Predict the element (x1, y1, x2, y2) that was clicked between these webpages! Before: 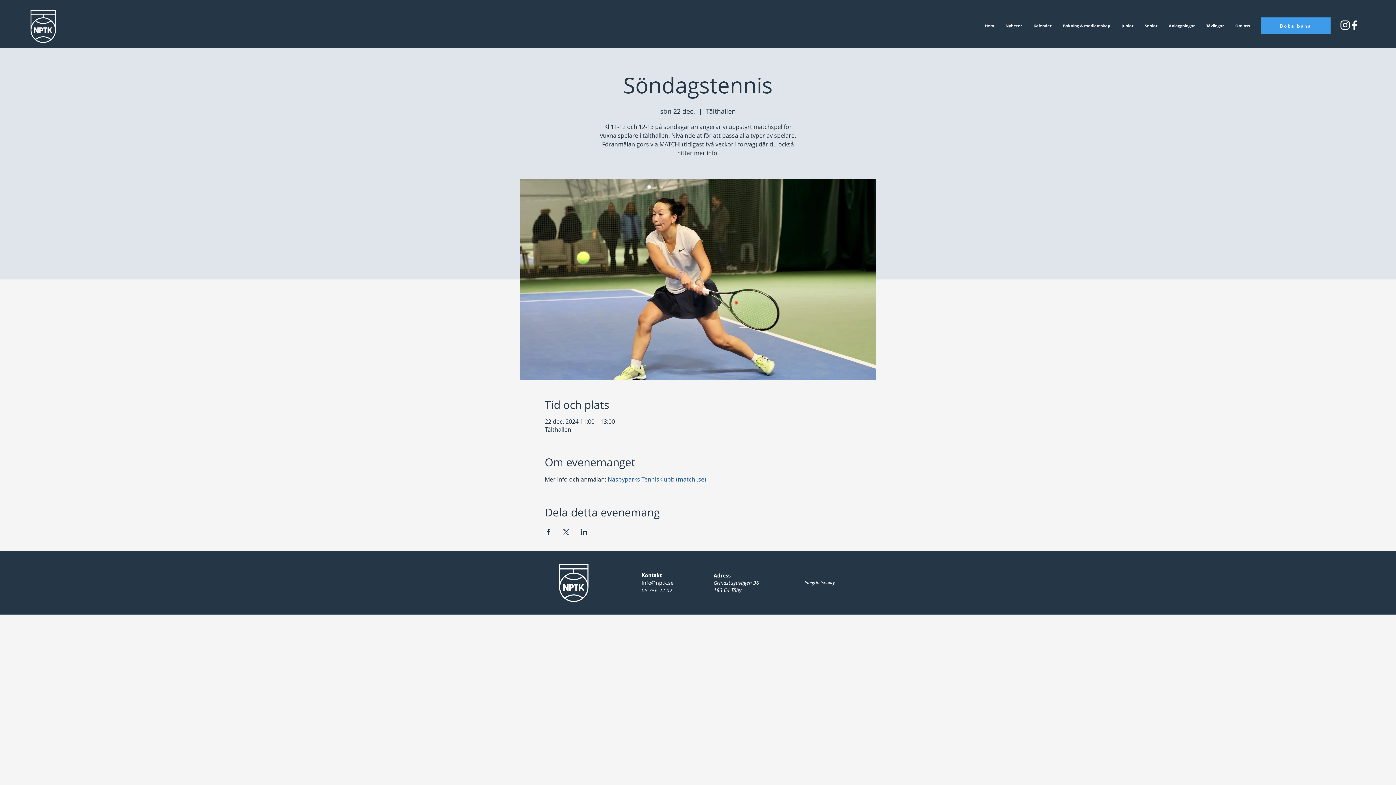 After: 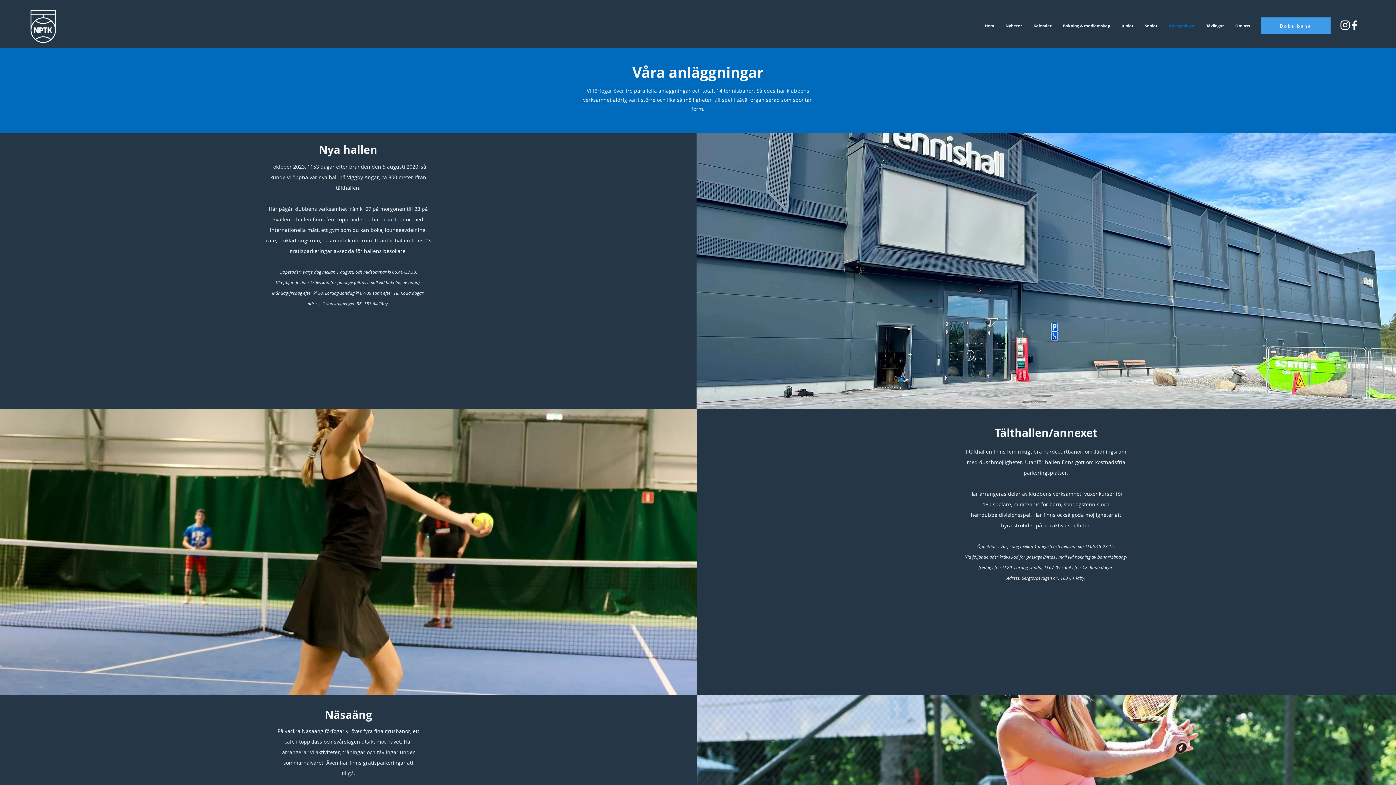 Action: label: Anläggningar bbox: (1163, 20, 1200, 31)